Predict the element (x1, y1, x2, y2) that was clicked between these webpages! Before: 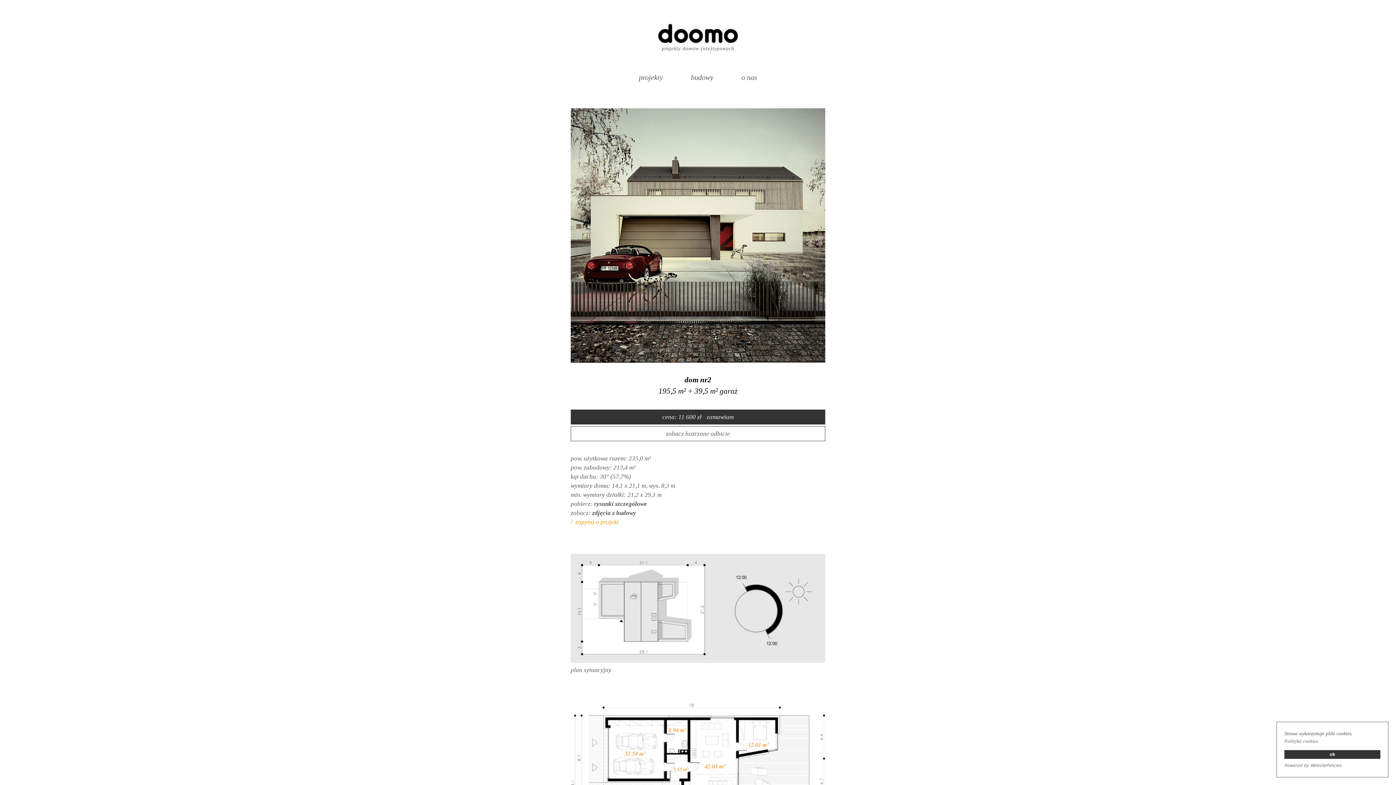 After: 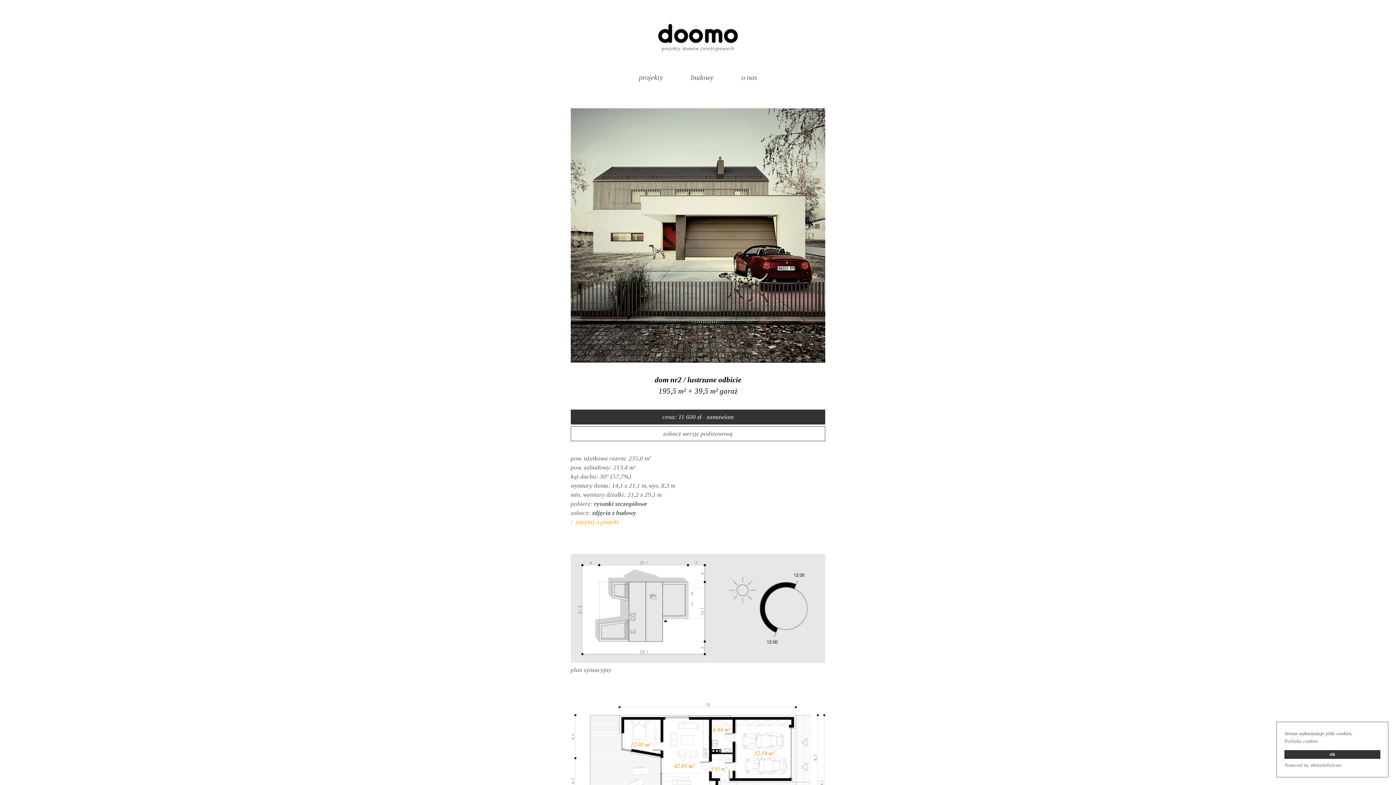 Action: label: zobacz lustrzane odbicie bbox: (571, 426, 825, 441)